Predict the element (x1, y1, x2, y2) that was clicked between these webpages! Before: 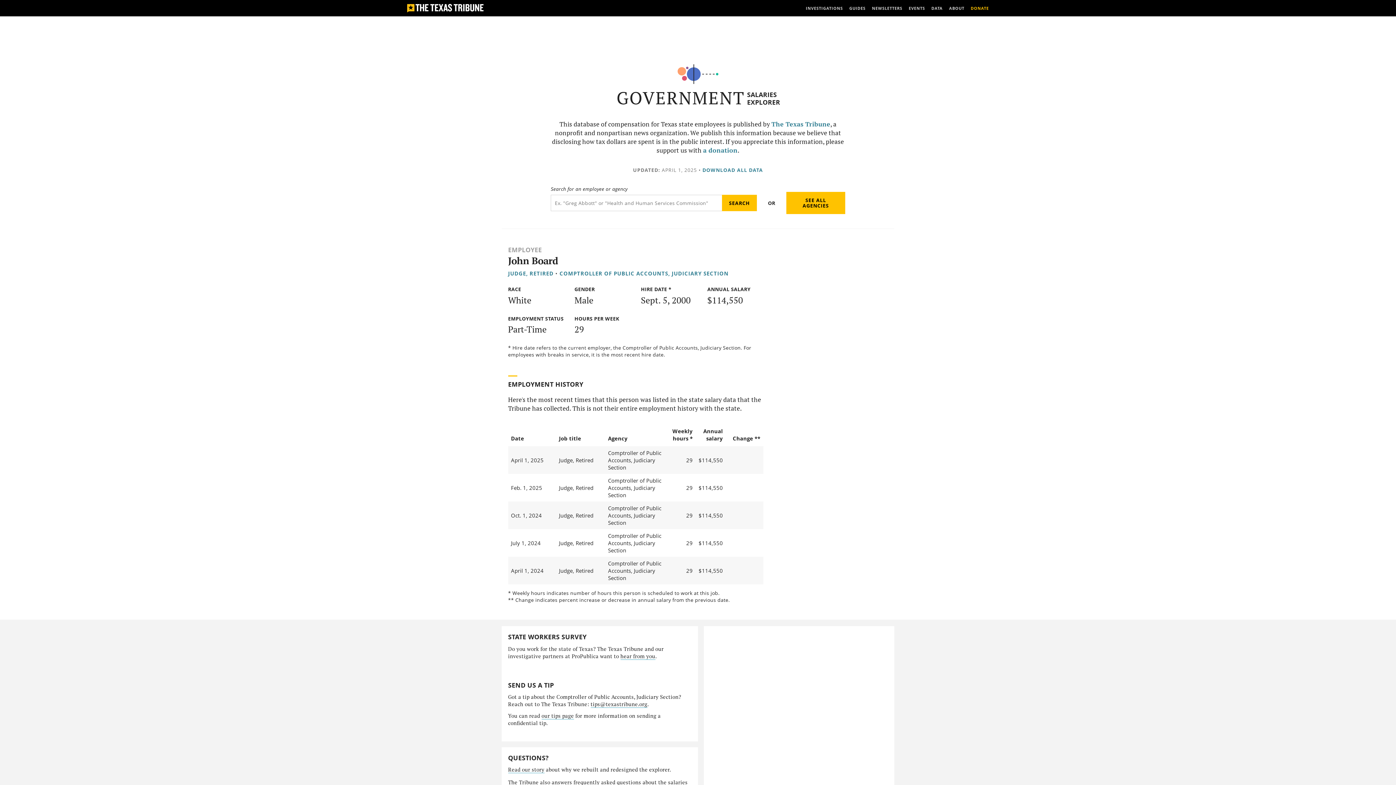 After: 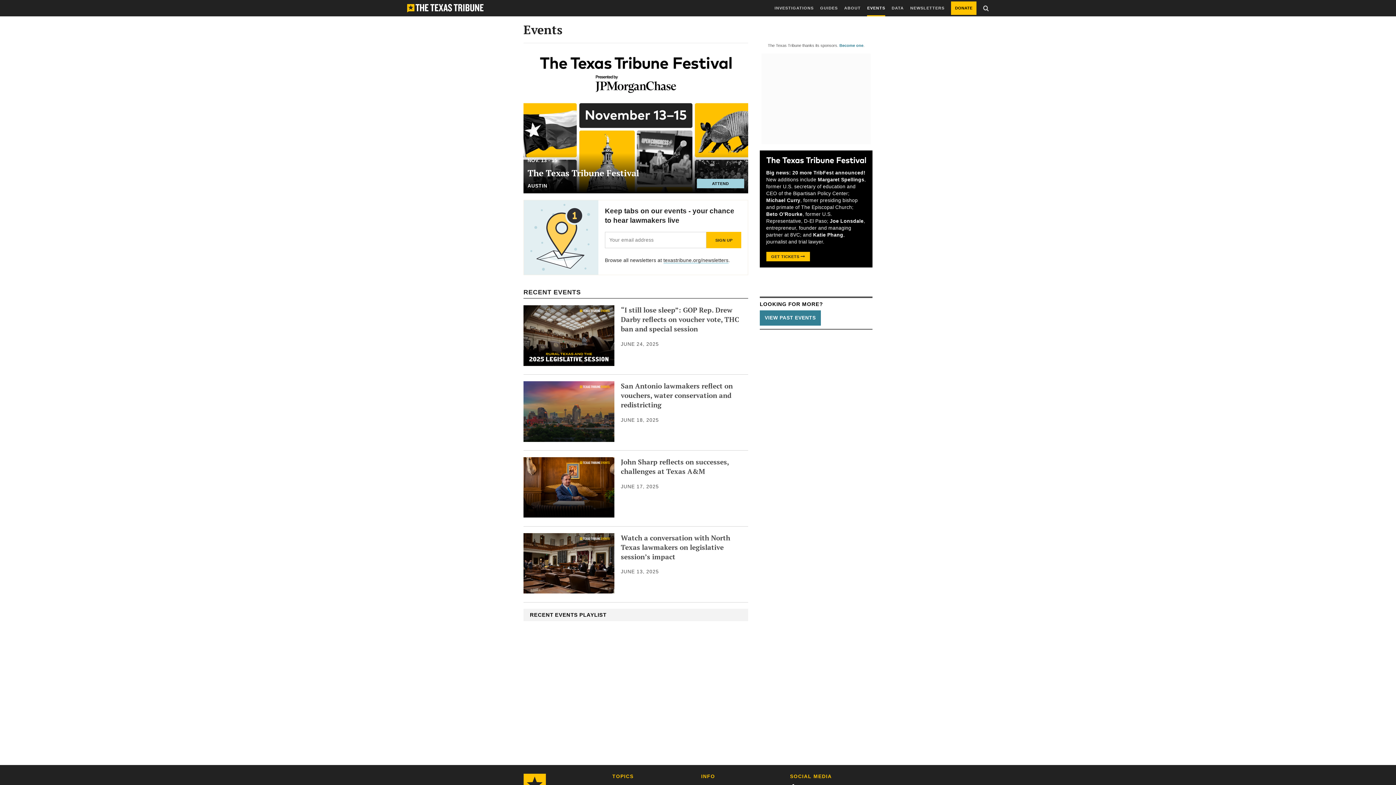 Action: bbox: (908, 0, 925, 16) label: EVENTS